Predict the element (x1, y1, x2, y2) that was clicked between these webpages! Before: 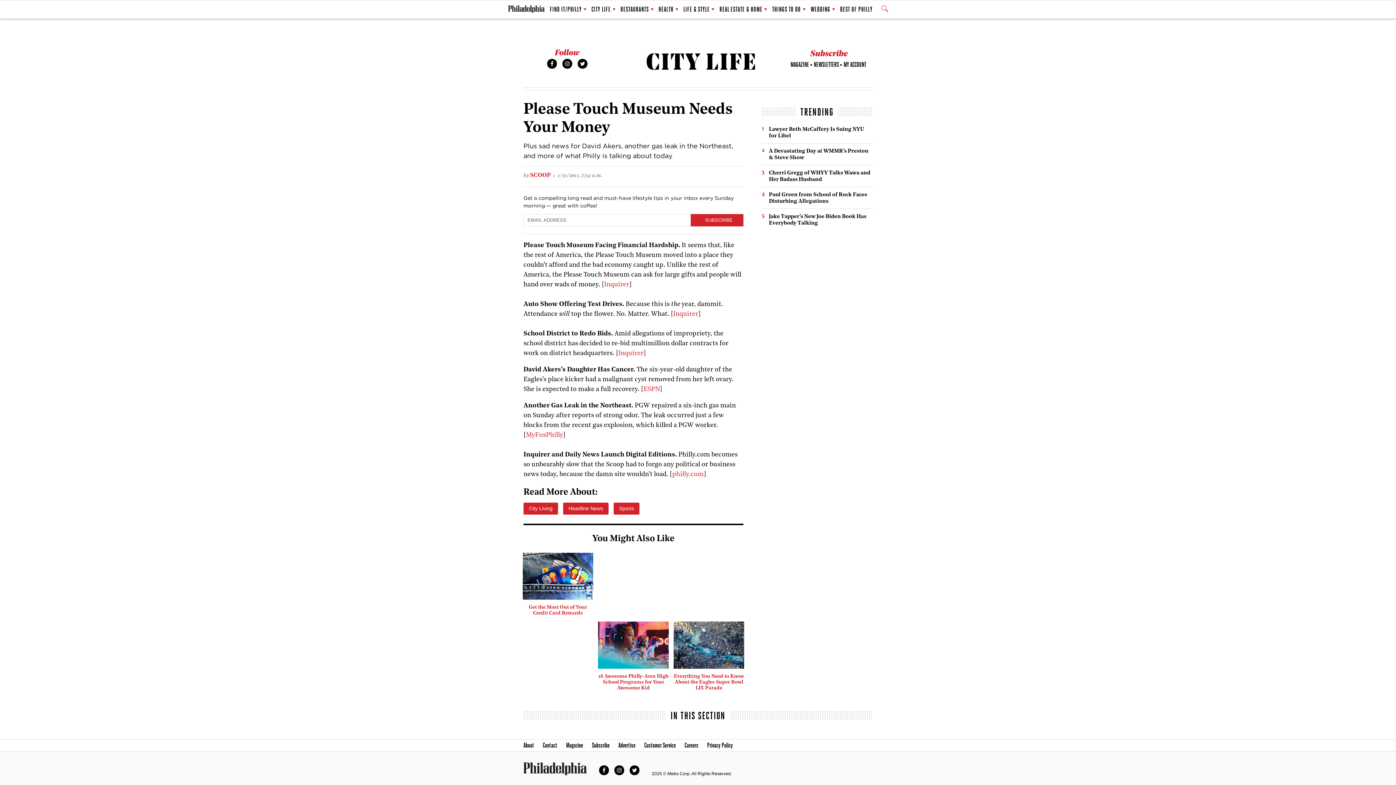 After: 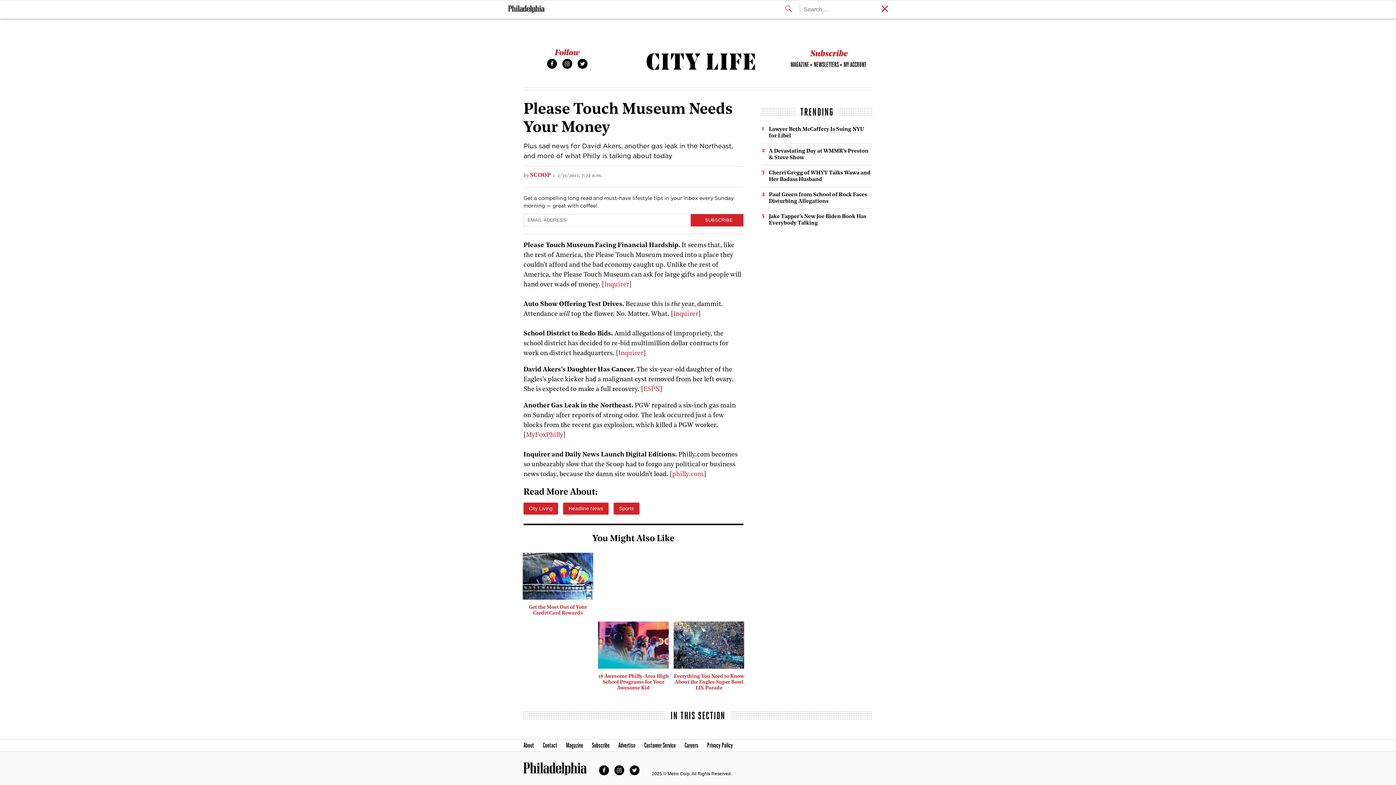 Action: bbox: (872, 1, 888, 17)